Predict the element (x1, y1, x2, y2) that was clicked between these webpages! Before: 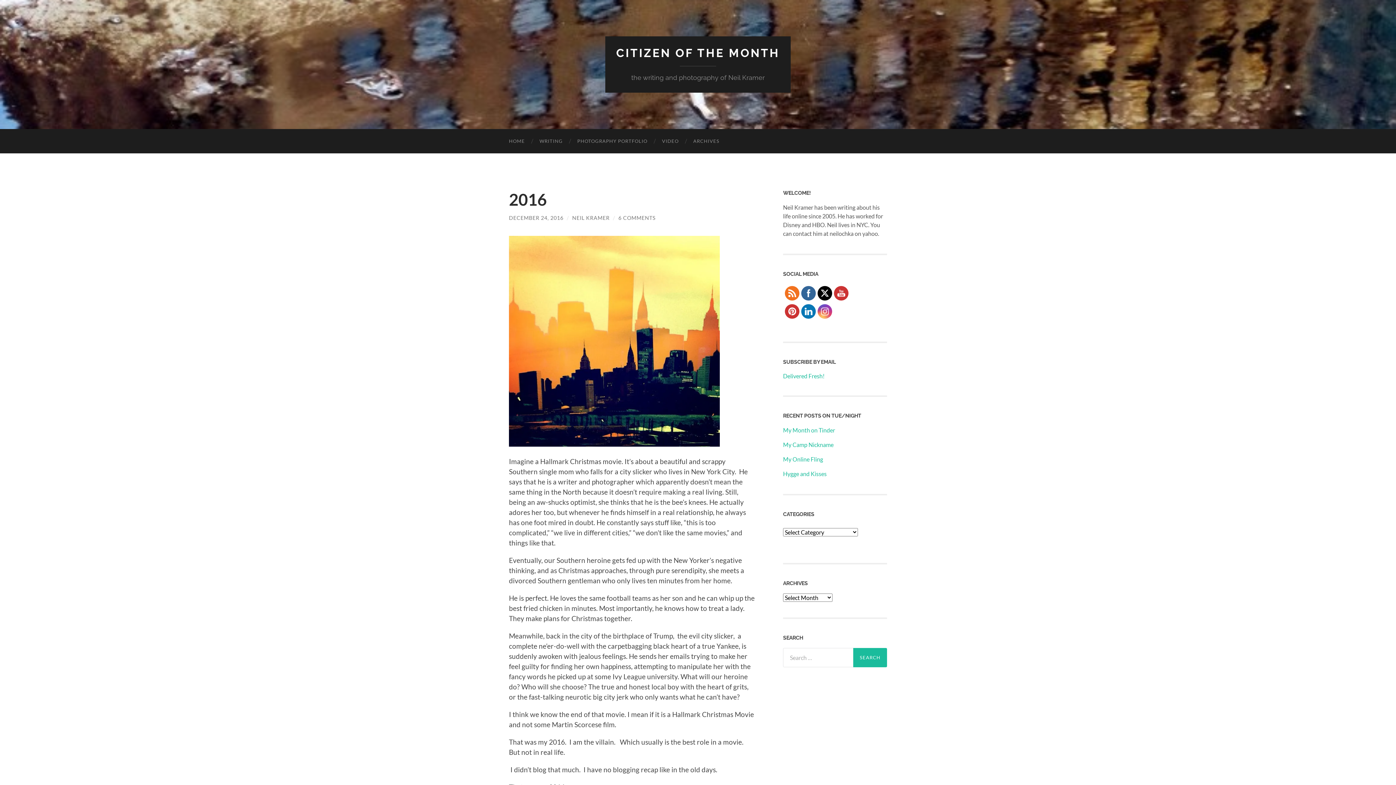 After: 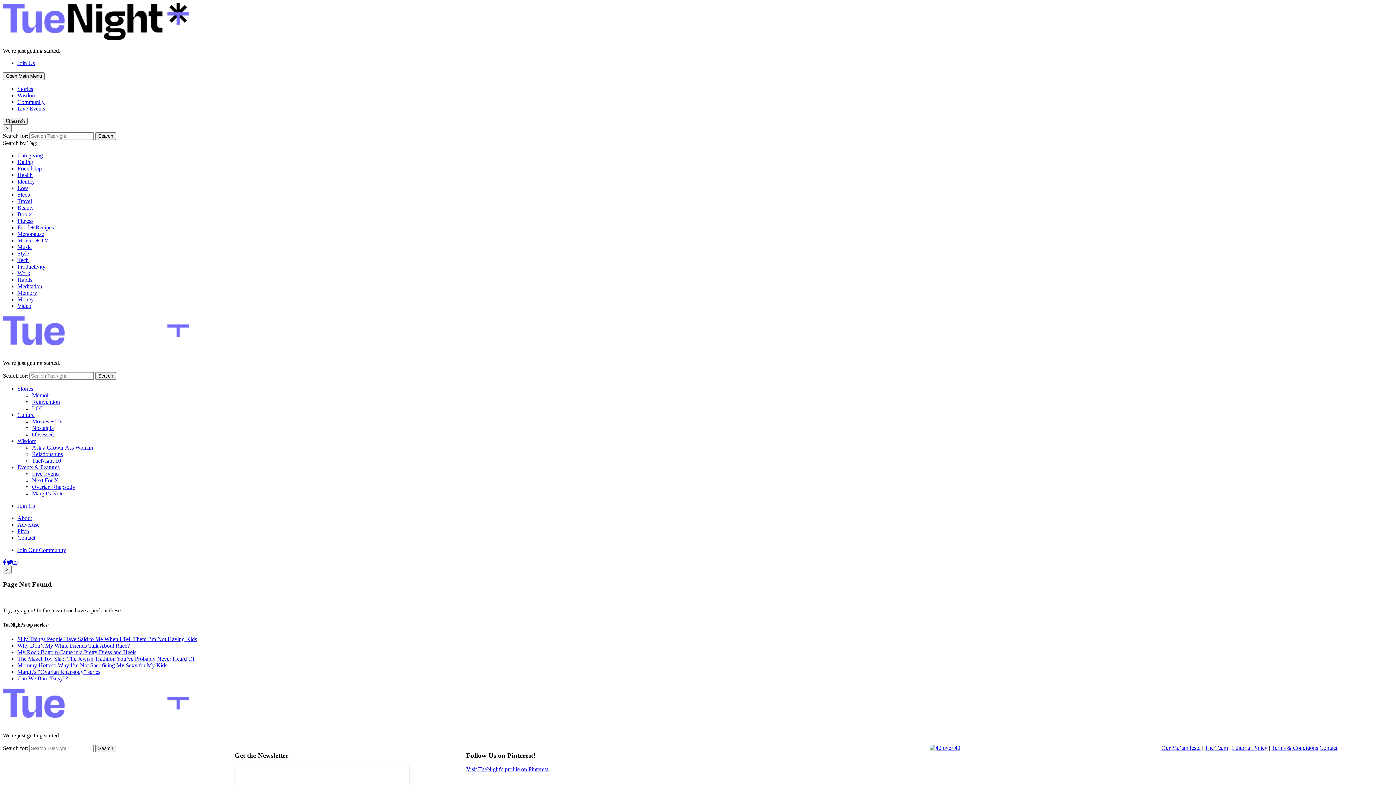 Action: label: My Camp Nickname bbox: (783, 441, 833, 448)